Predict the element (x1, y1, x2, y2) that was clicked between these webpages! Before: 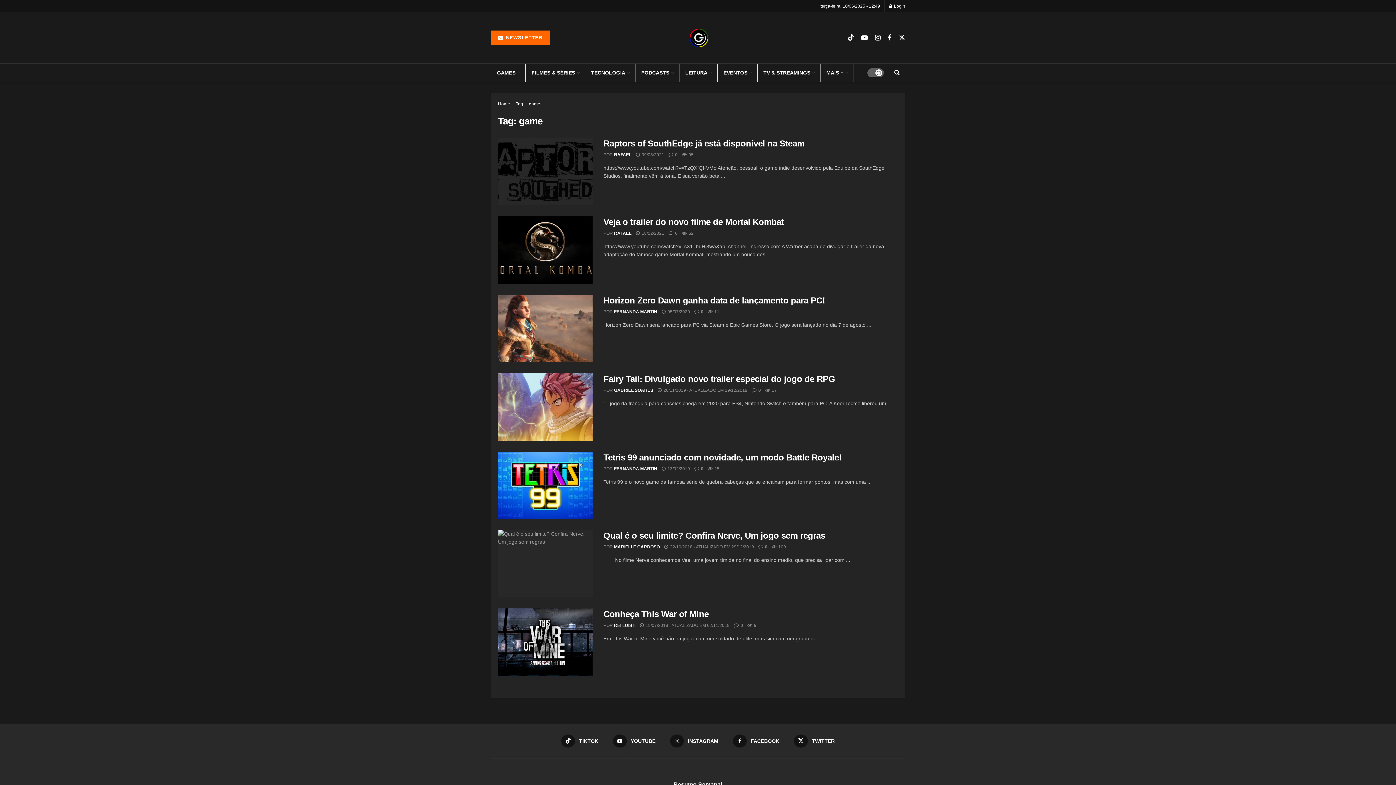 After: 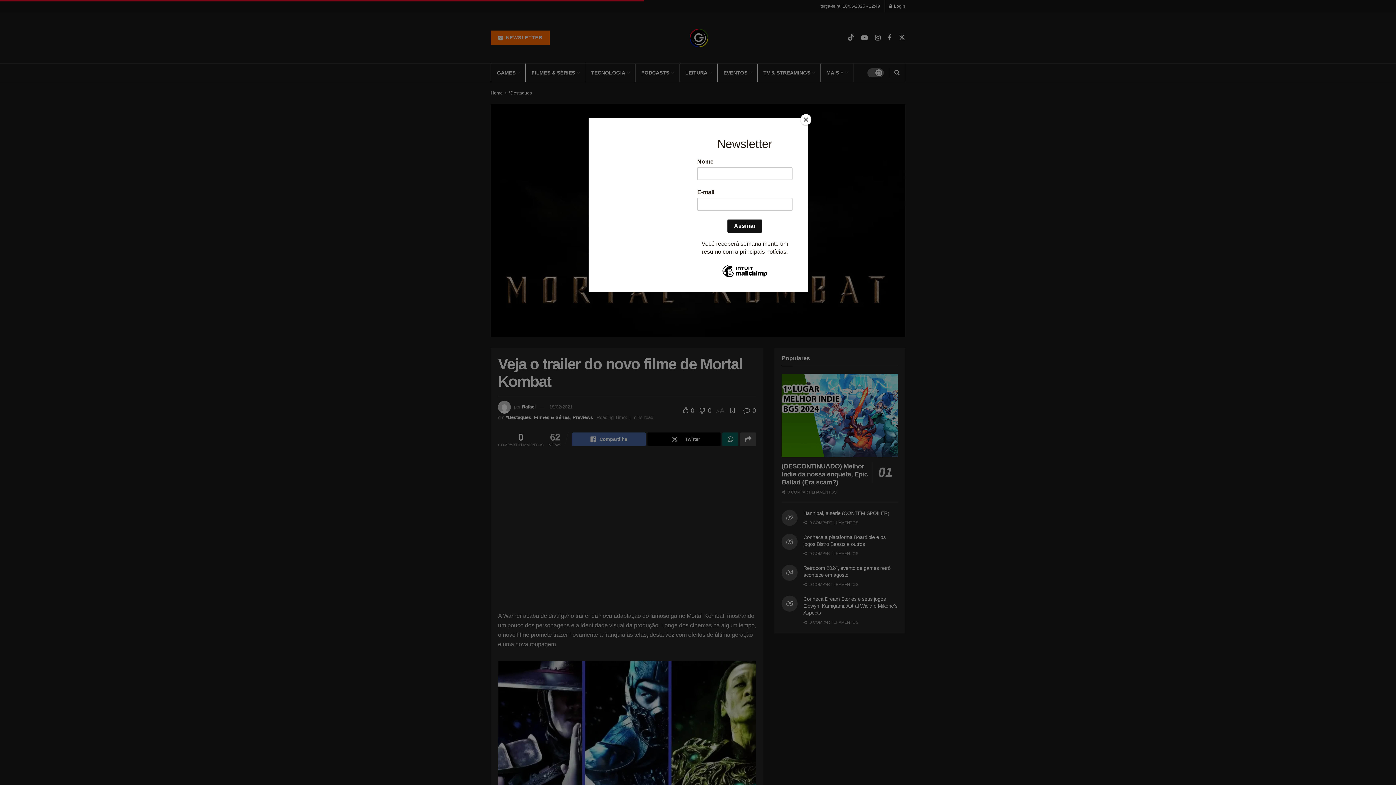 Action: label: Veja o trailer do novo filme de Mortal Kombat bbox: (603, 217, 784, 226)